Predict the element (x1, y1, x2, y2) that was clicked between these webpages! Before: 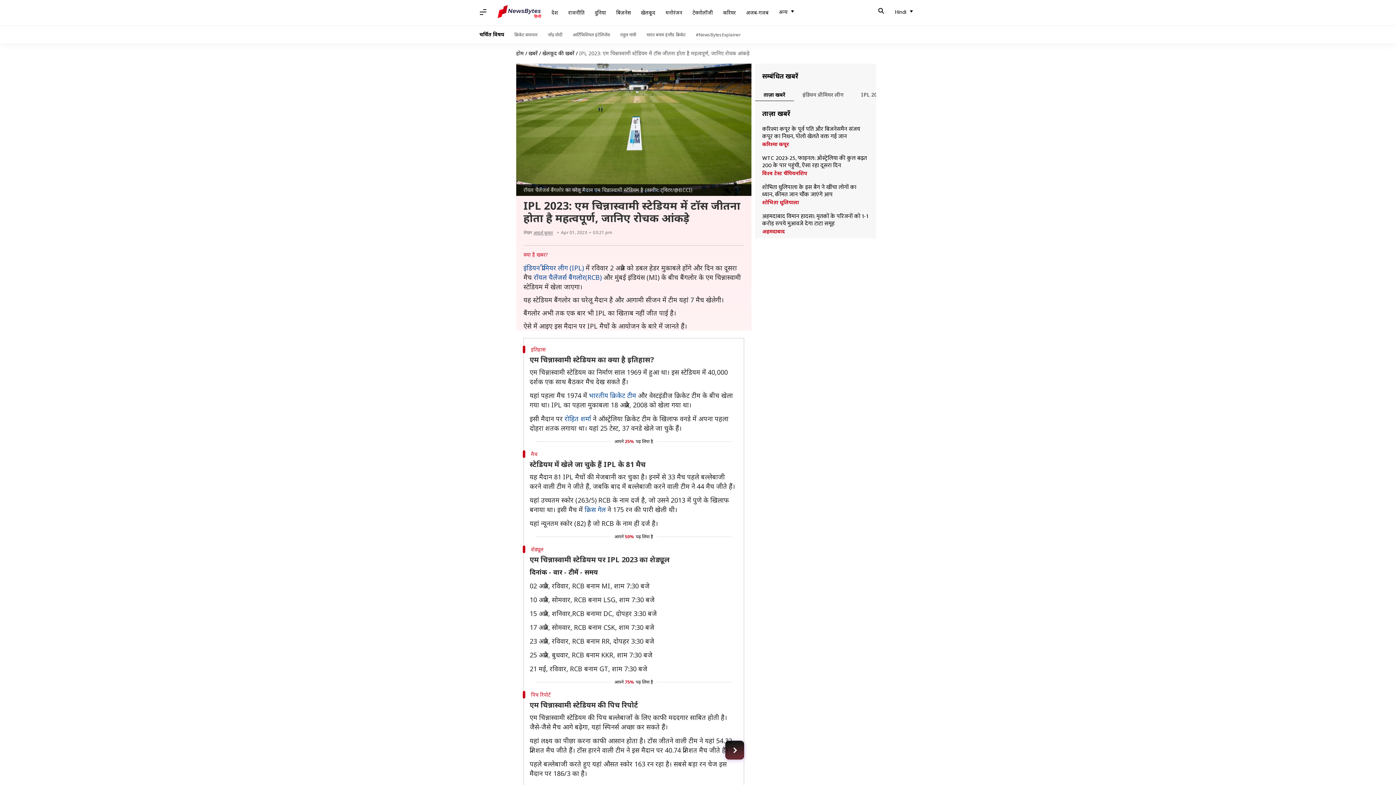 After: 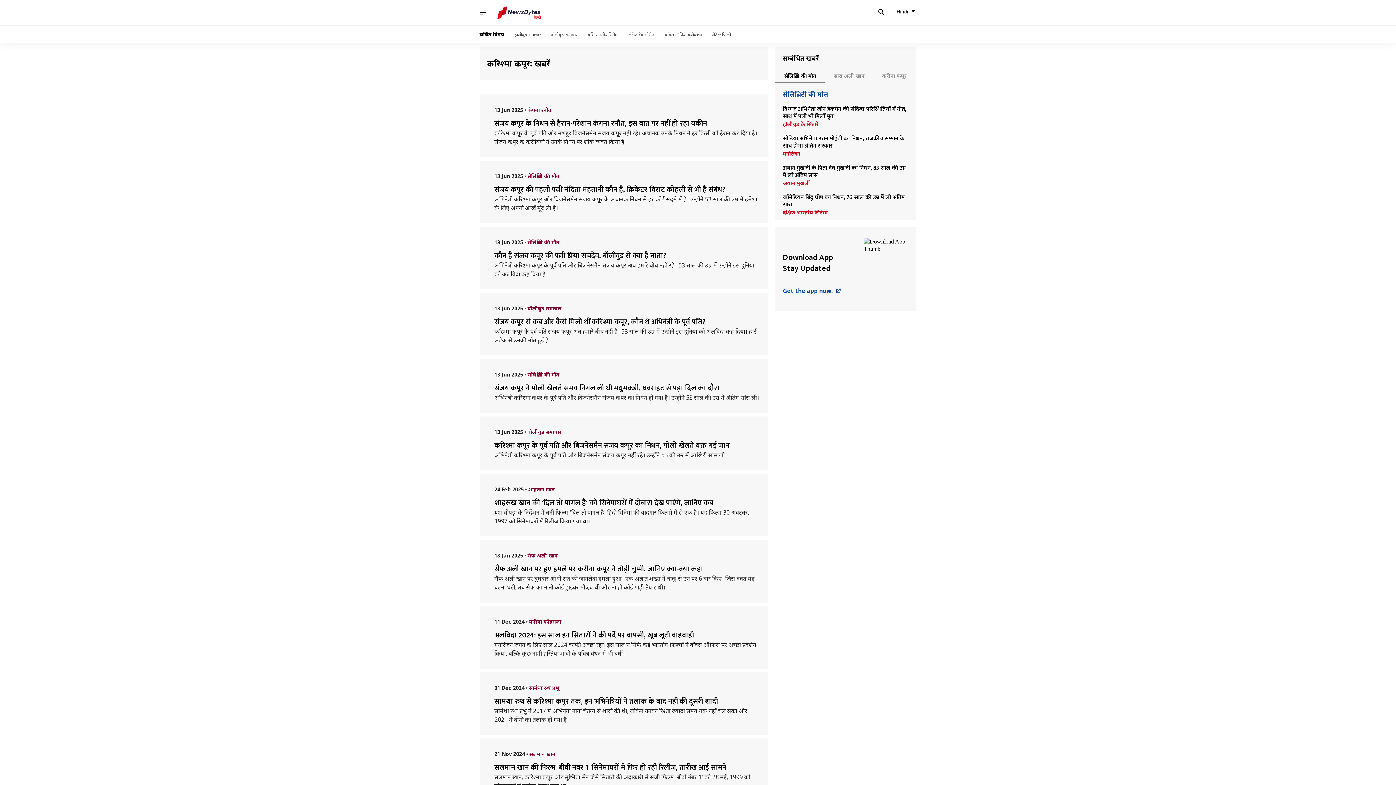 Action: bbox: (762, 141, 869, 147) label: करिश्मा कपूर